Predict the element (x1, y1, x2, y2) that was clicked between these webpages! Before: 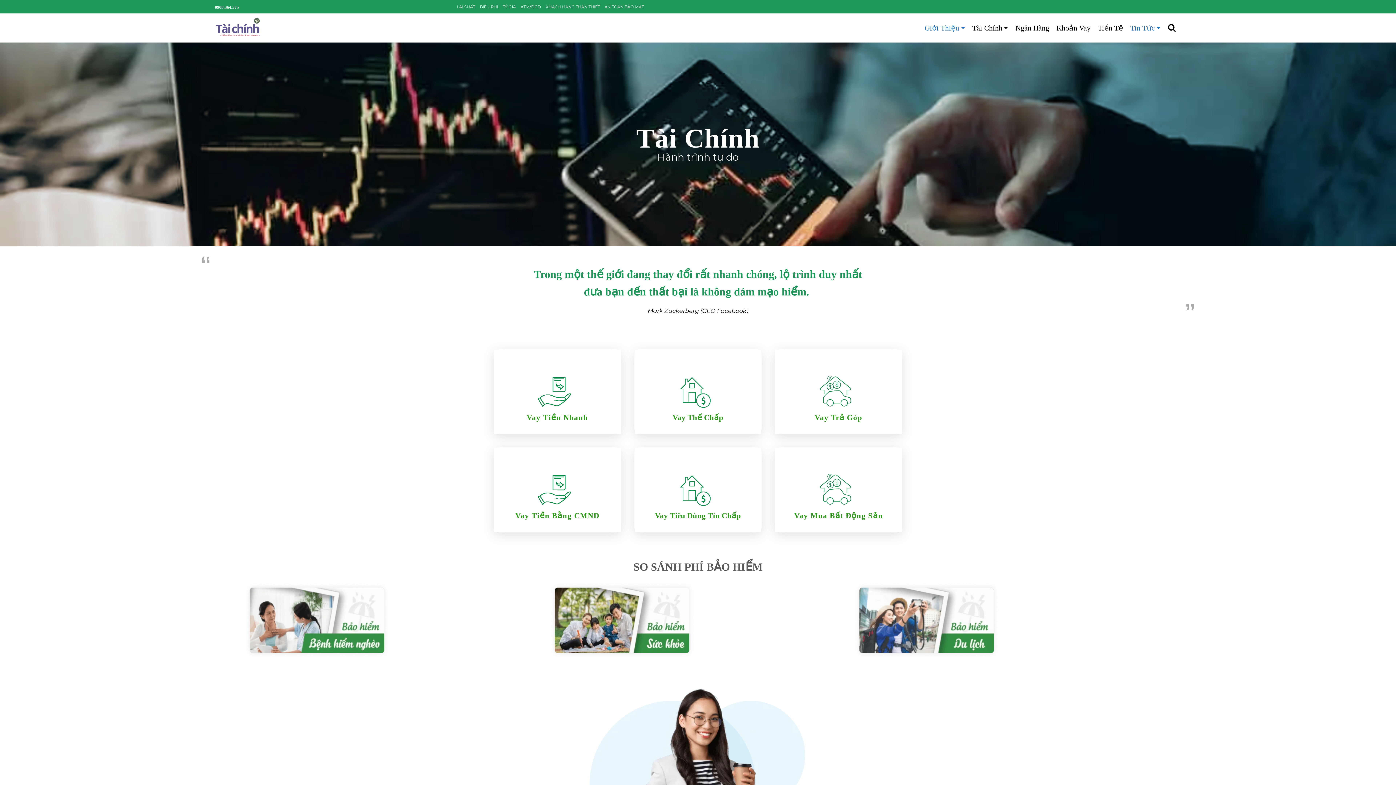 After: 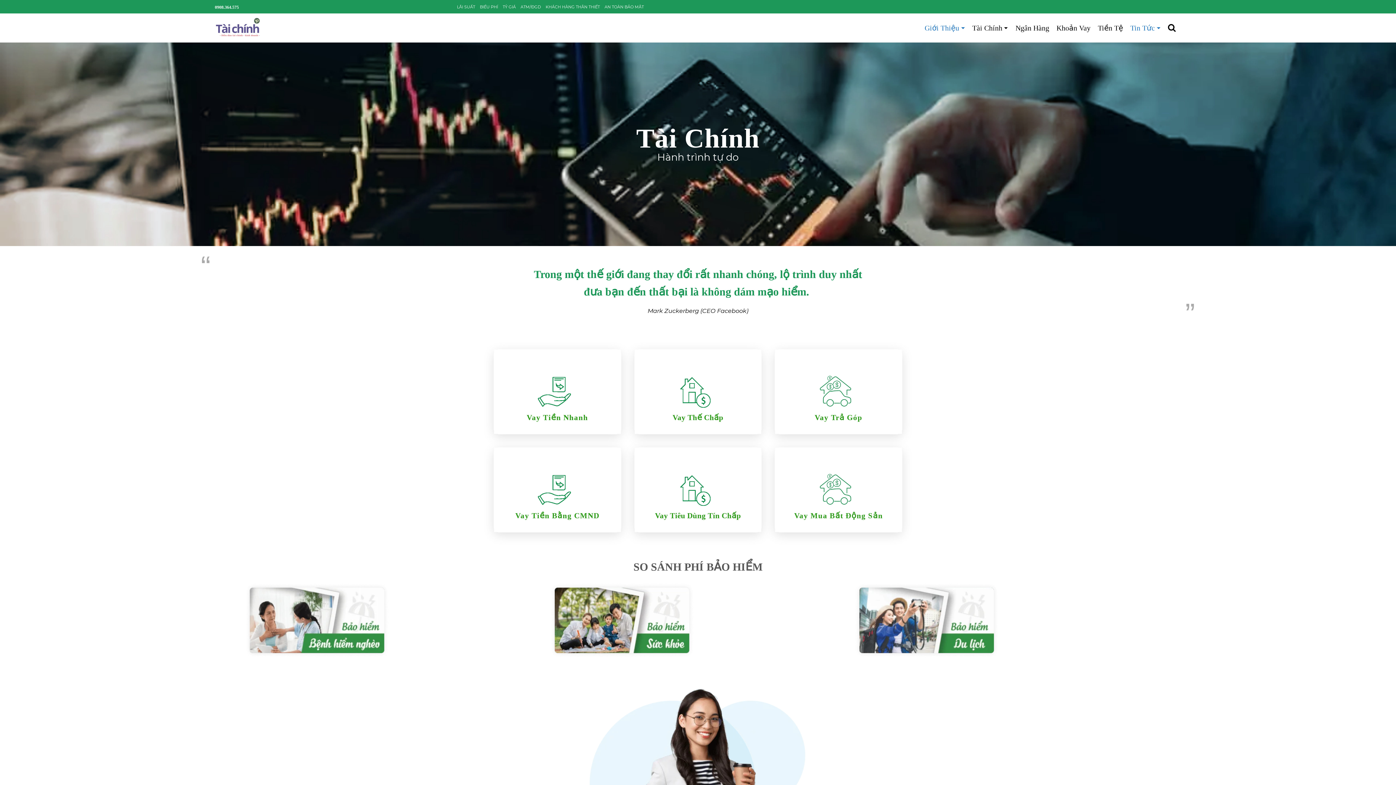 Action: bbox: (214, 13, 261, 42)